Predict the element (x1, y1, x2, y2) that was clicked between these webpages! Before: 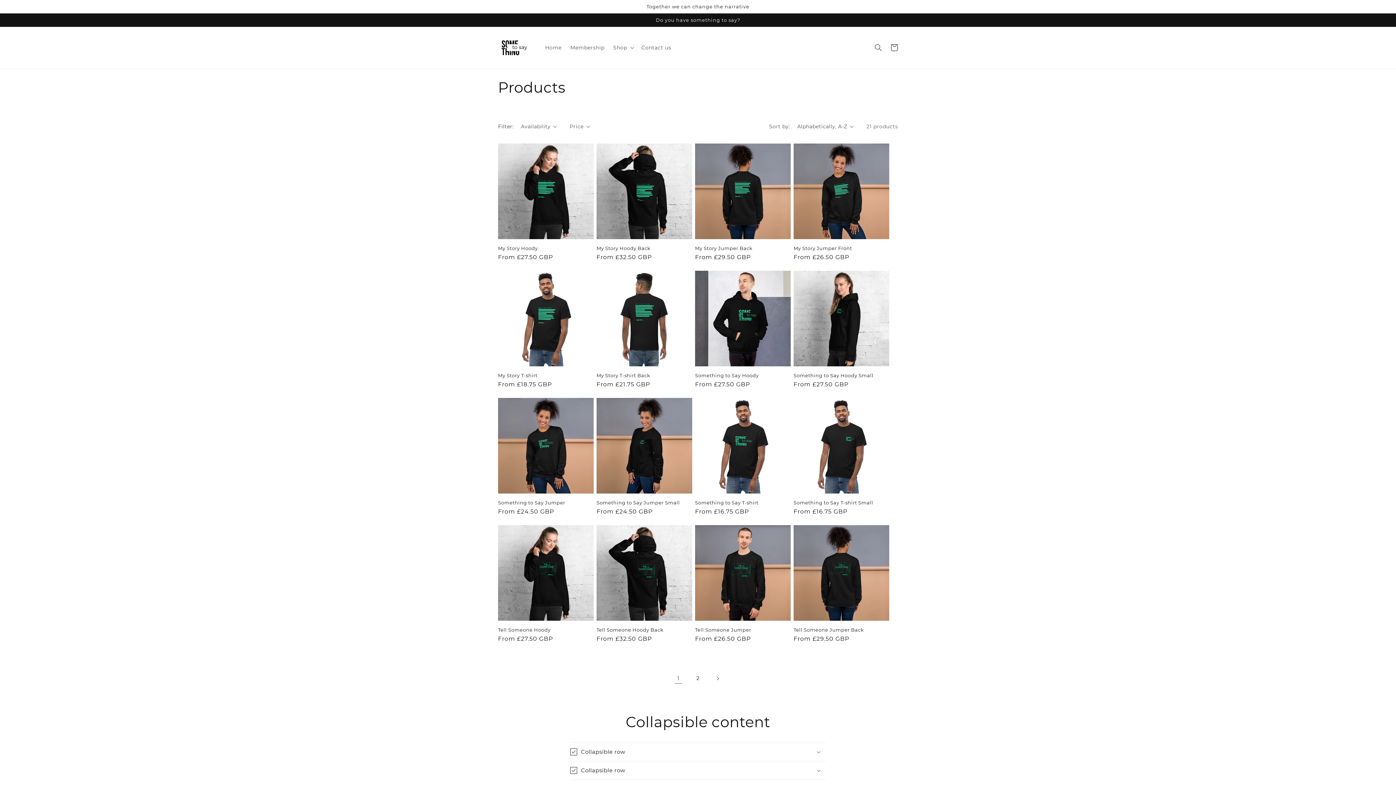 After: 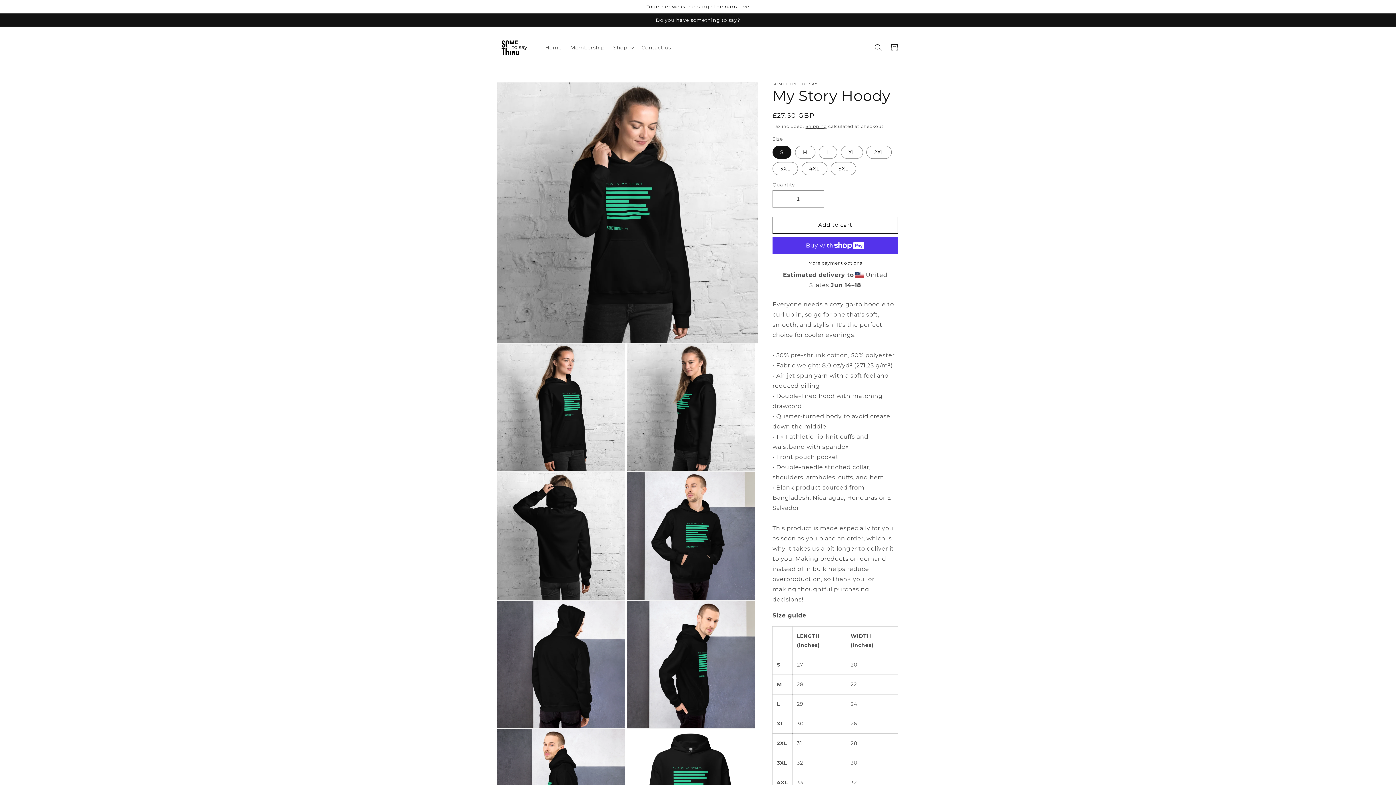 Action: bbox: (498, 245, 593, 251) label: My Story Hoody